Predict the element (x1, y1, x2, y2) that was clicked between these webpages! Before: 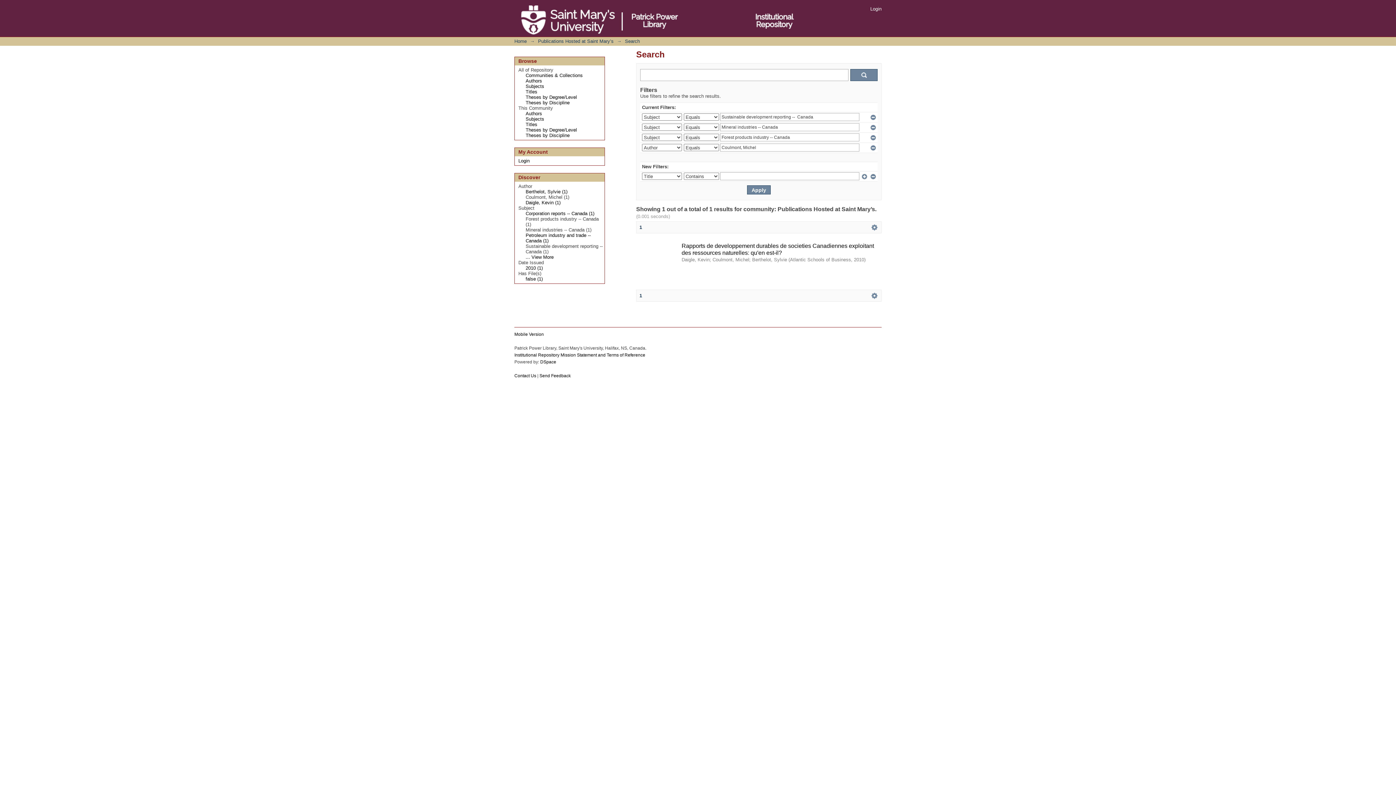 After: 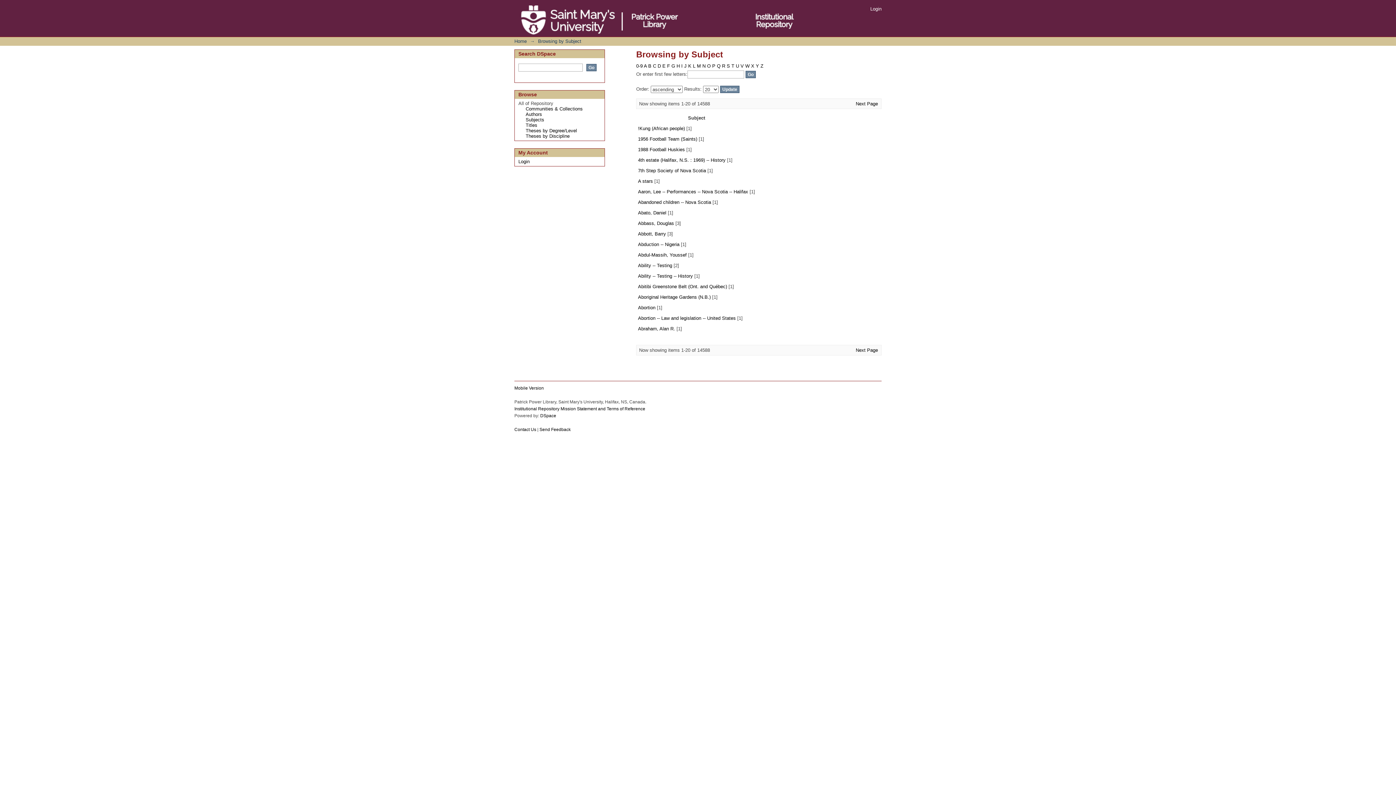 Action: bbox: (525, 83, 544, 89) label: Subjects